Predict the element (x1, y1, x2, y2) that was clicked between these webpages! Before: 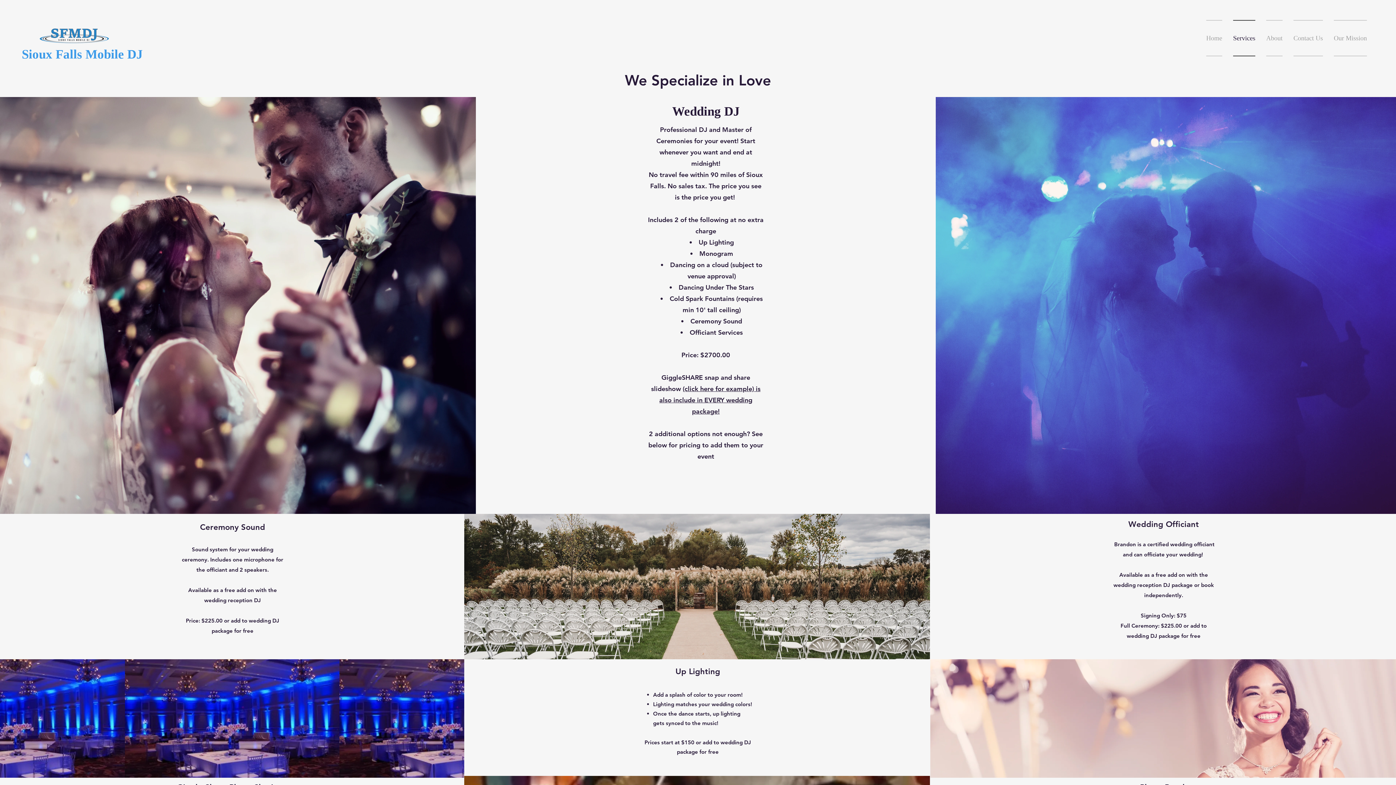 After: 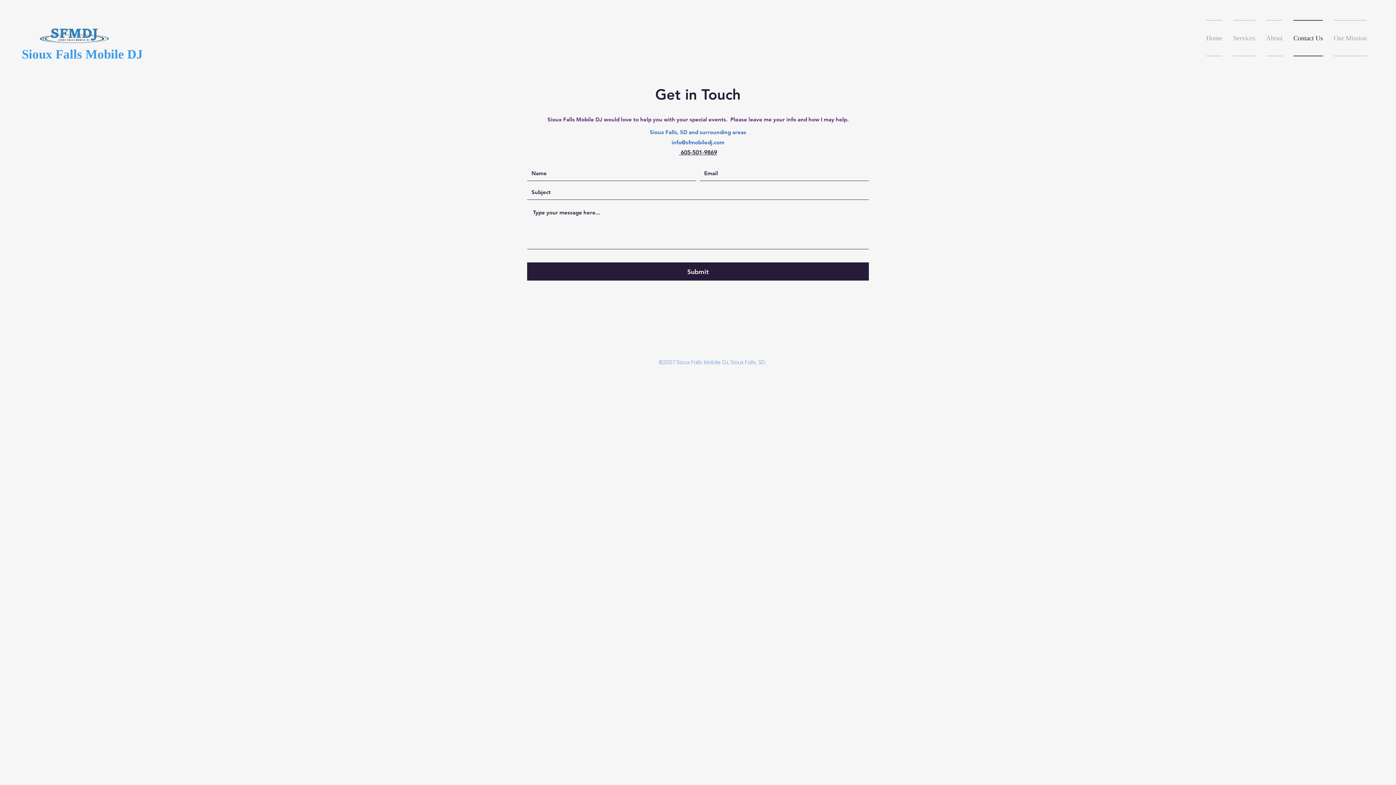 Action: bbox: (1288, 20, 1328, 56) label: Contact Us